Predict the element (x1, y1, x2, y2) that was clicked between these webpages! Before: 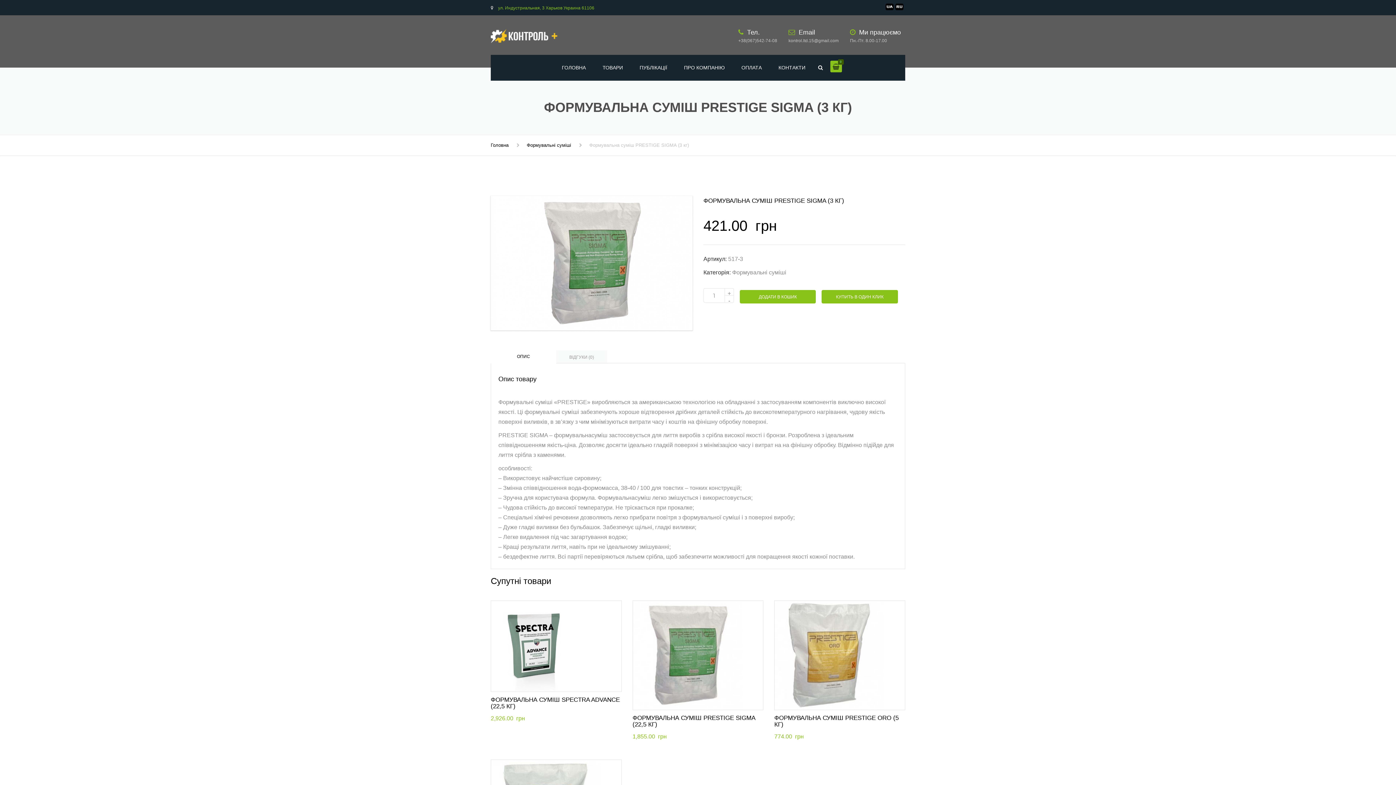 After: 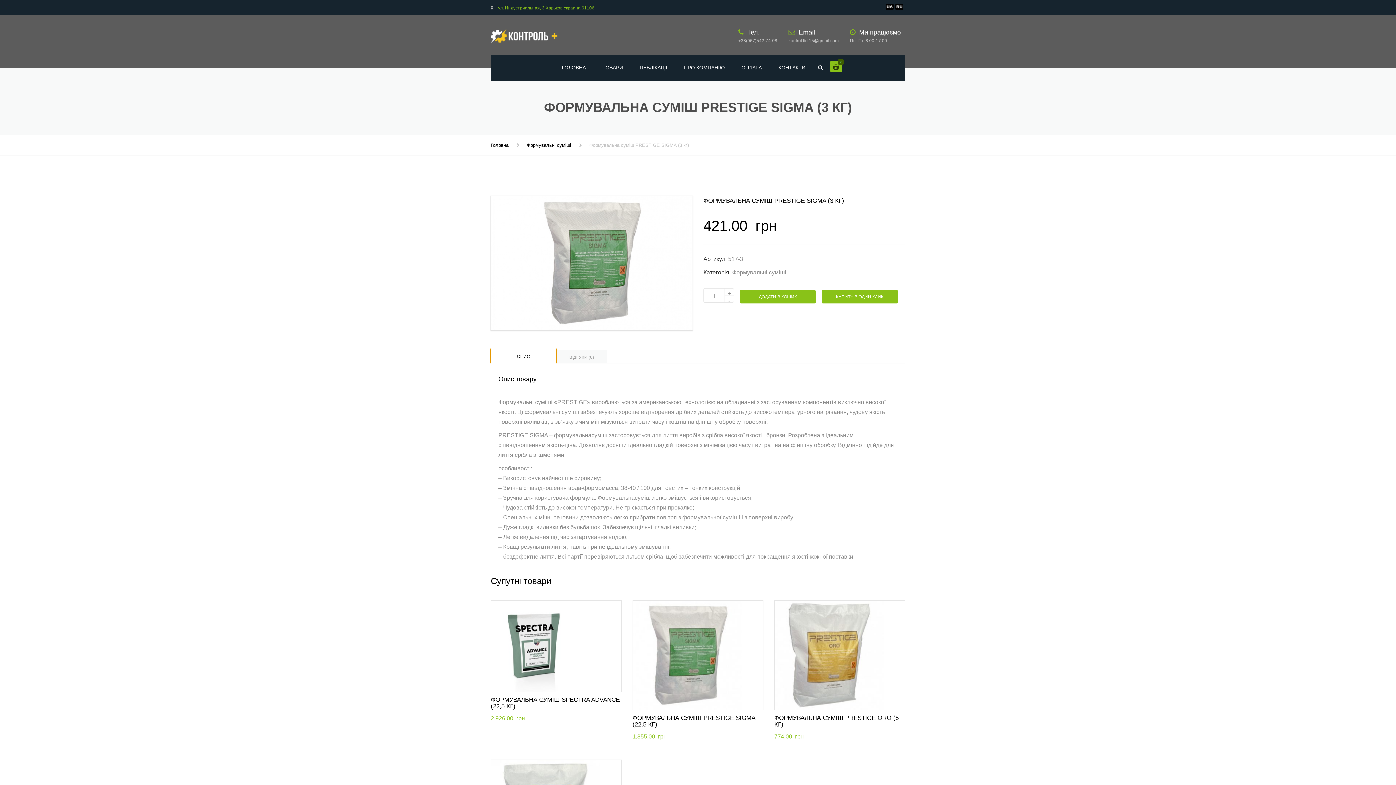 Action: bbox: (490, 348, 556, 363) label: ОПИС